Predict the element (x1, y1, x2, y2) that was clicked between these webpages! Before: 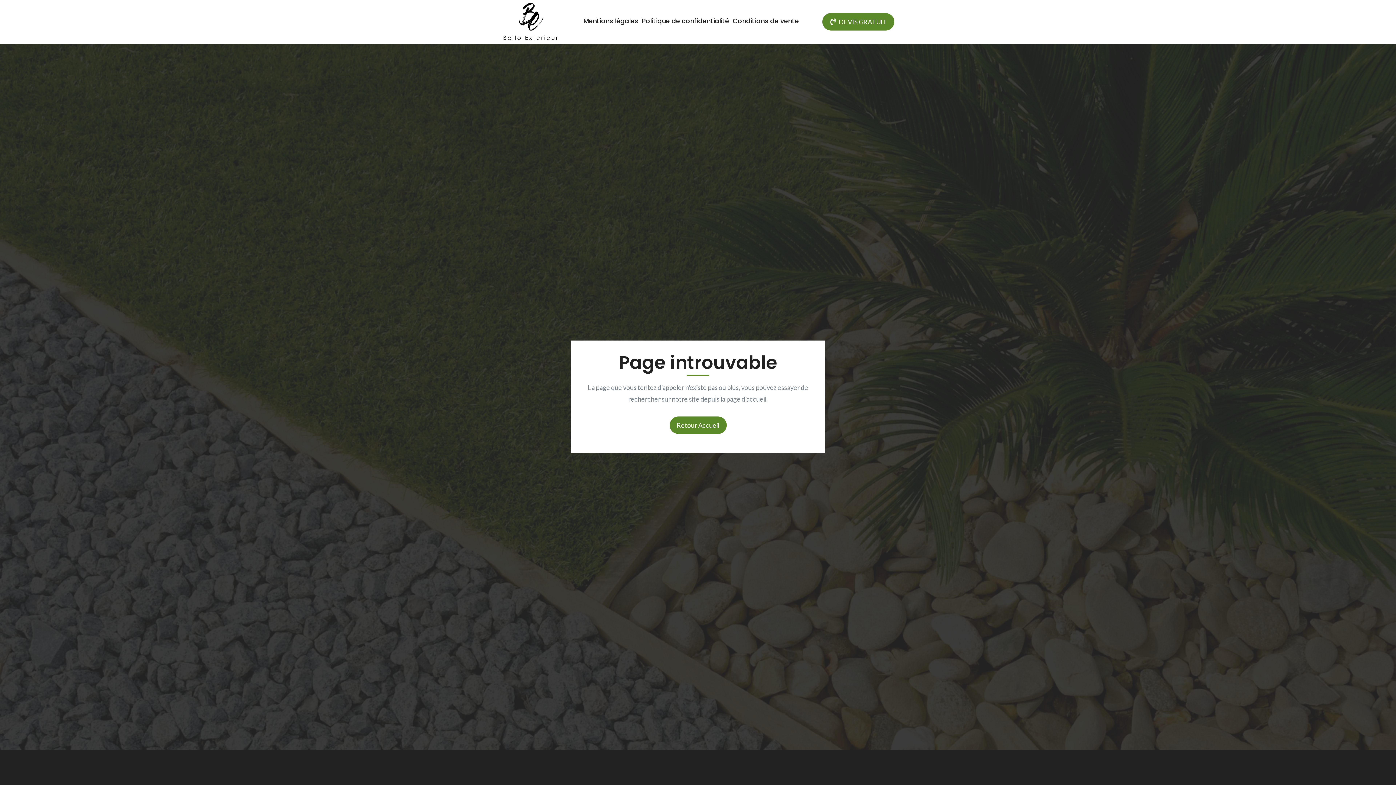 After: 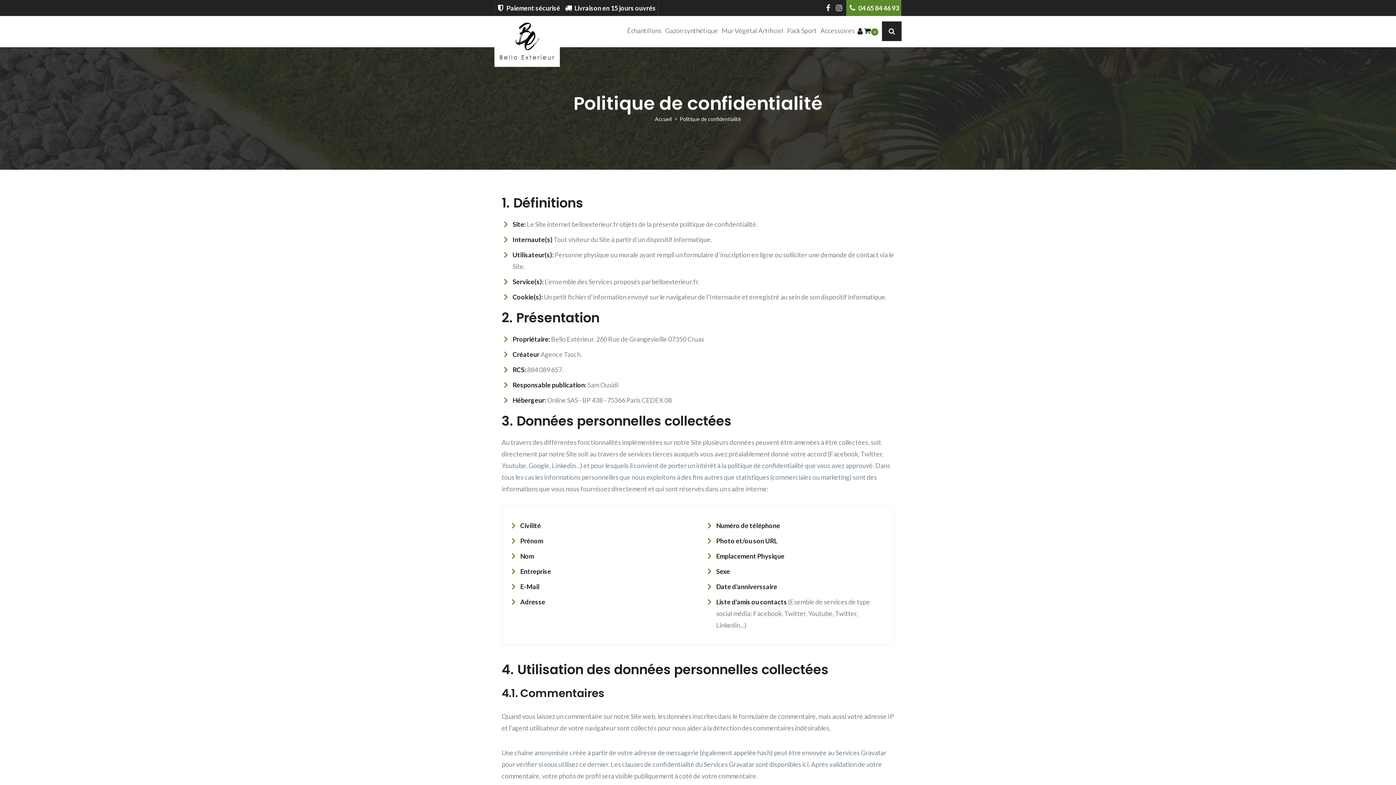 Action: bbox: (640, 8, 731, 35) label: Politique de confidentialité